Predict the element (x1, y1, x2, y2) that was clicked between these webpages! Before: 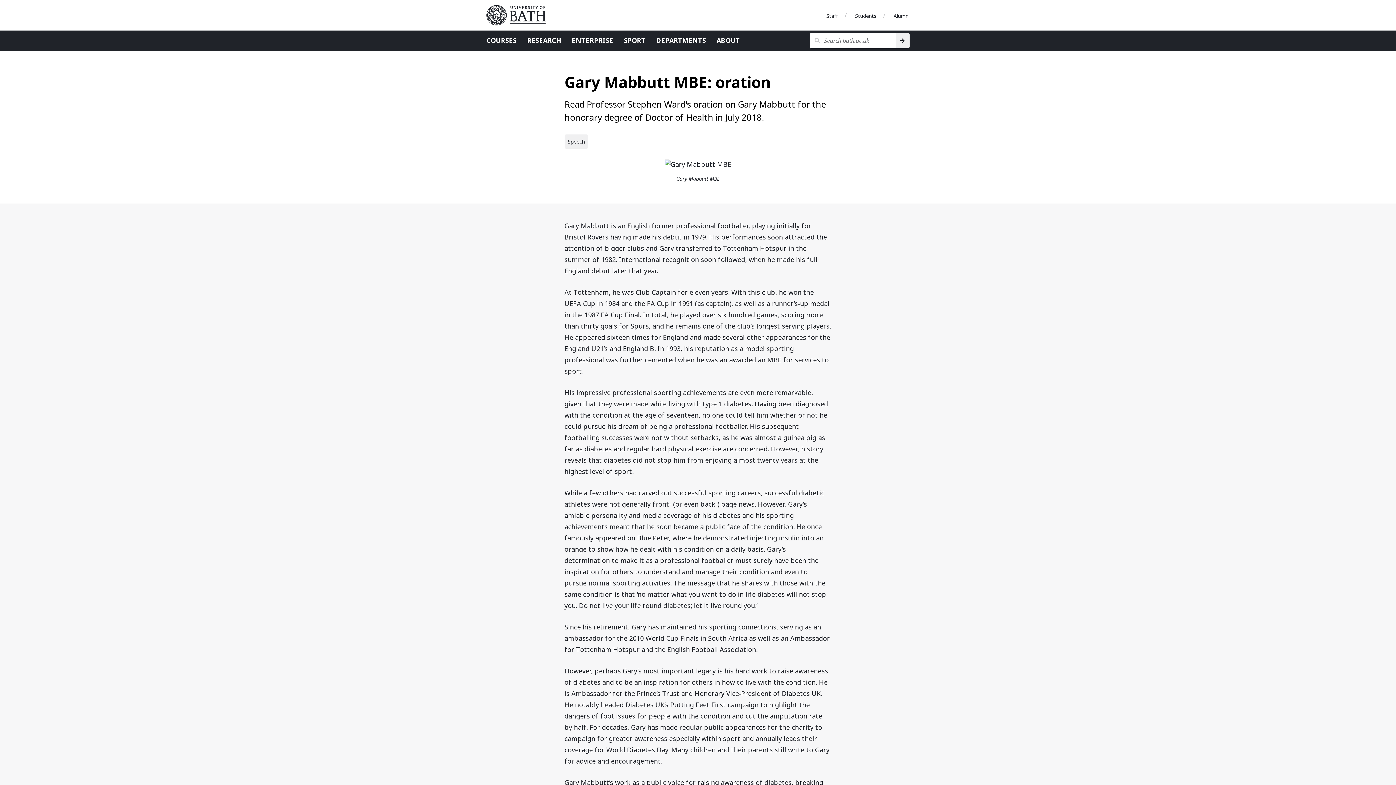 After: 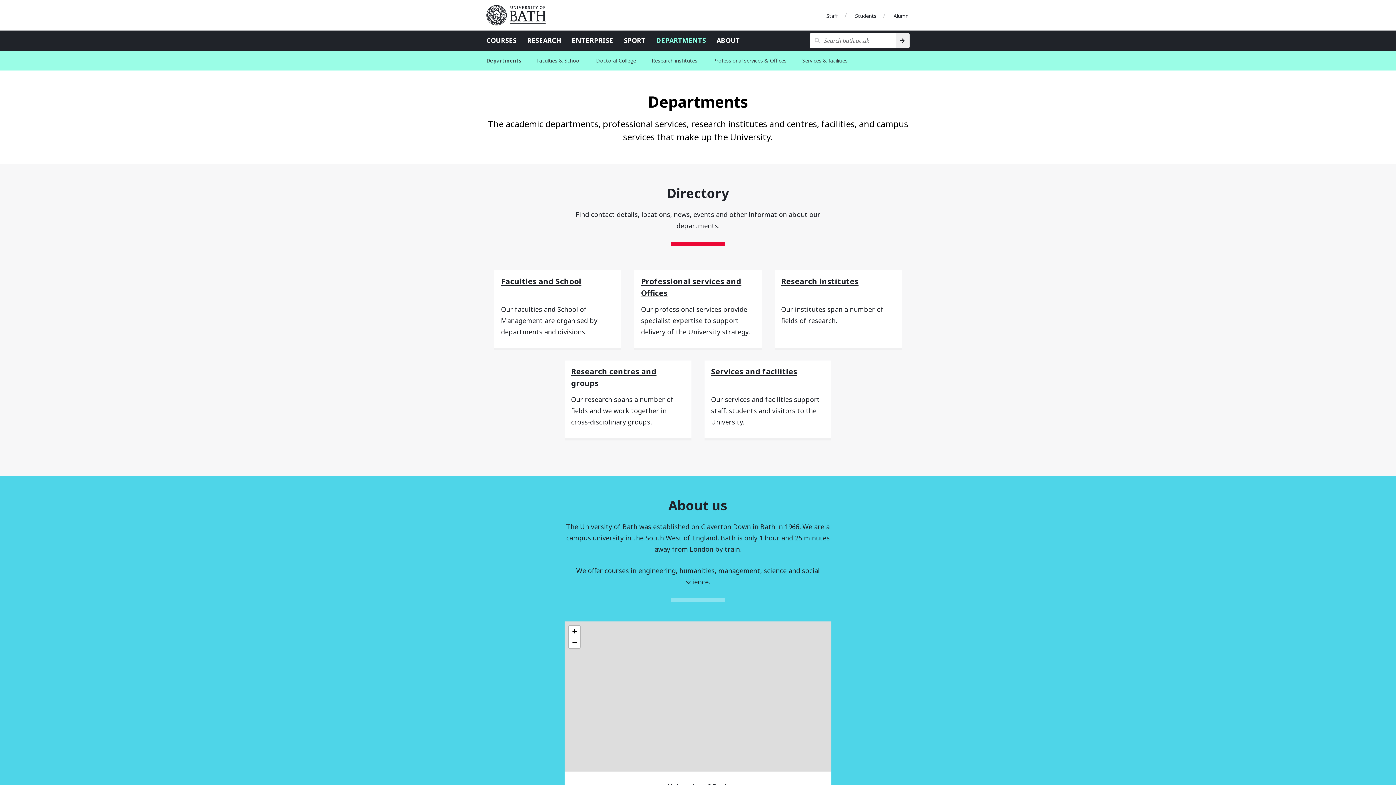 Action: bbox: (656, 36, 706, 44) label: DEPARTMENTS